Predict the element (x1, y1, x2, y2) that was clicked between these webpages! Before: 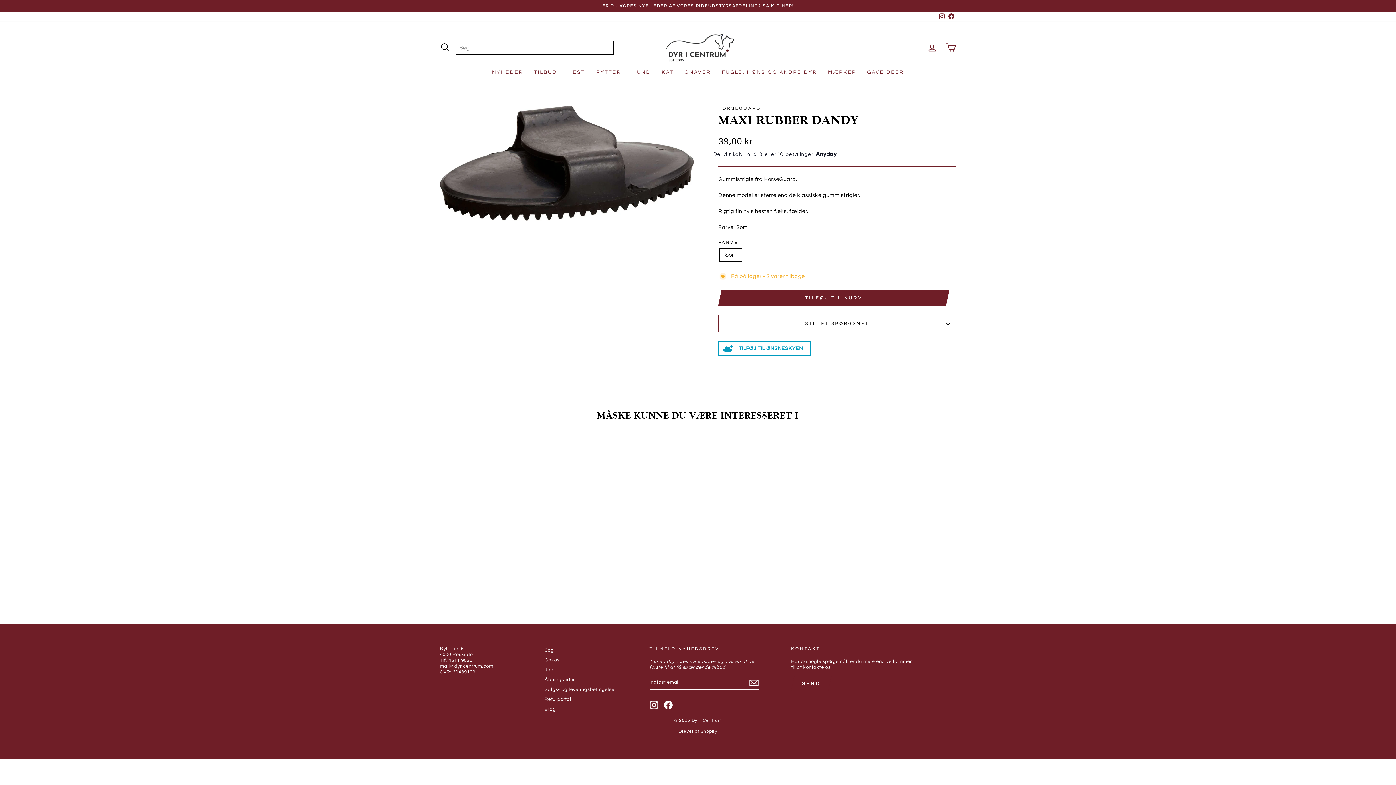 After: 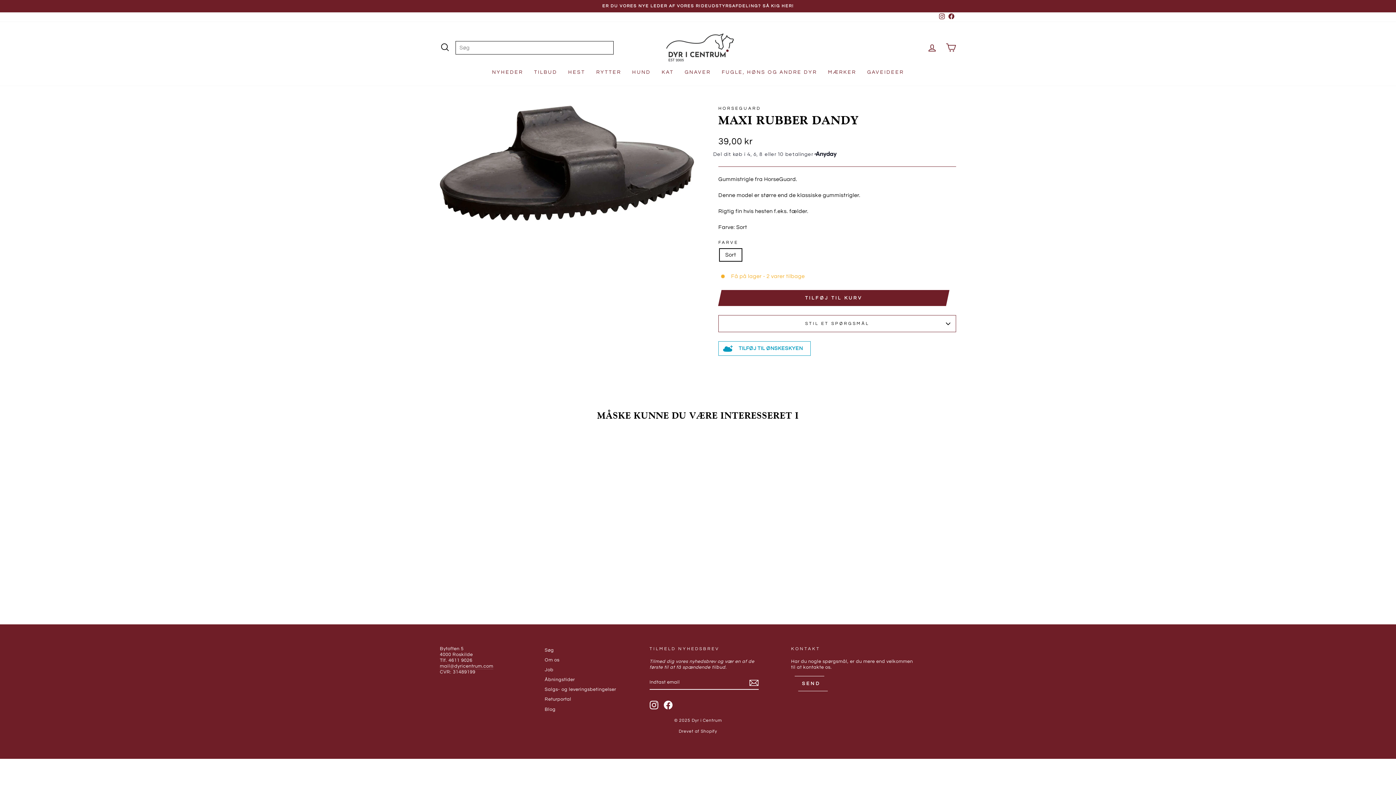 Action: label: Facebook bbox: (946, 12, 956, 21)